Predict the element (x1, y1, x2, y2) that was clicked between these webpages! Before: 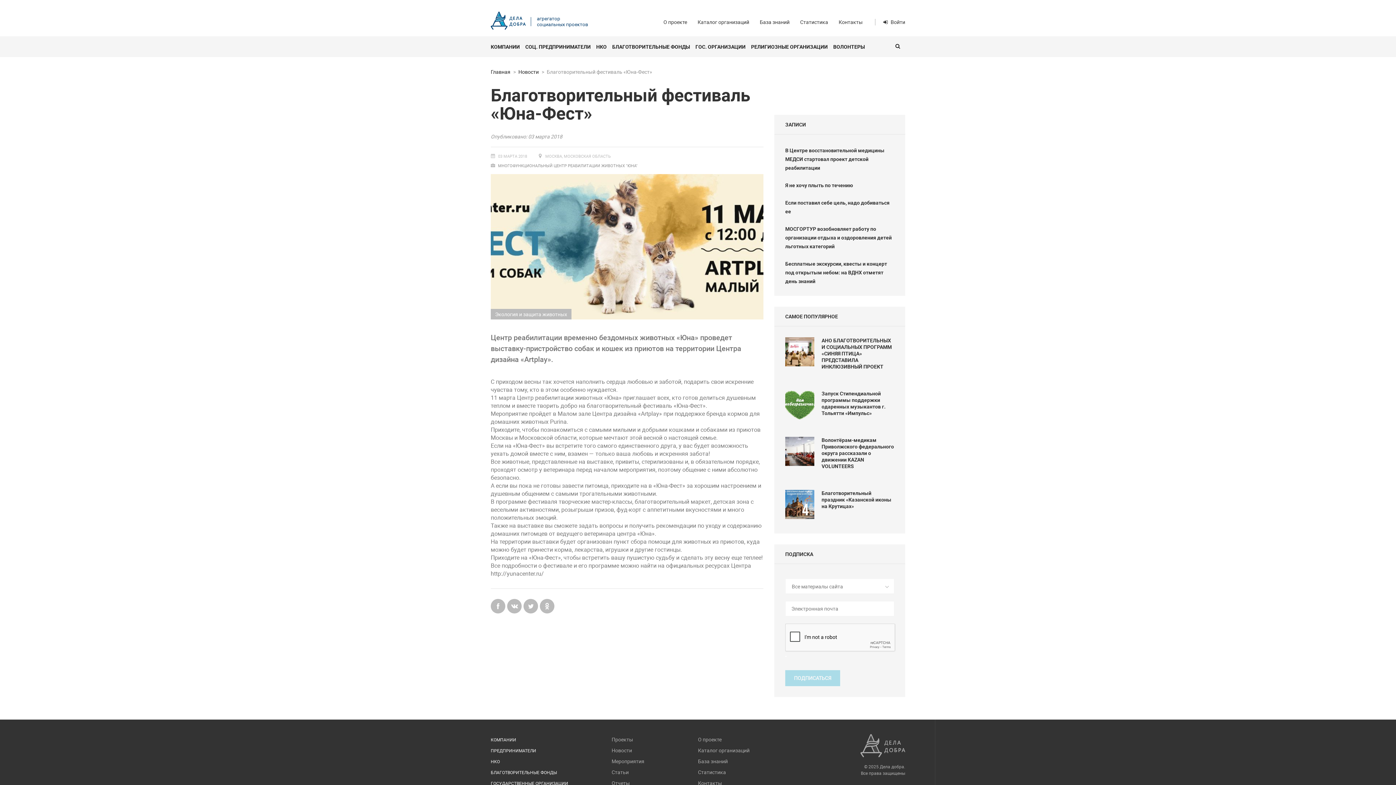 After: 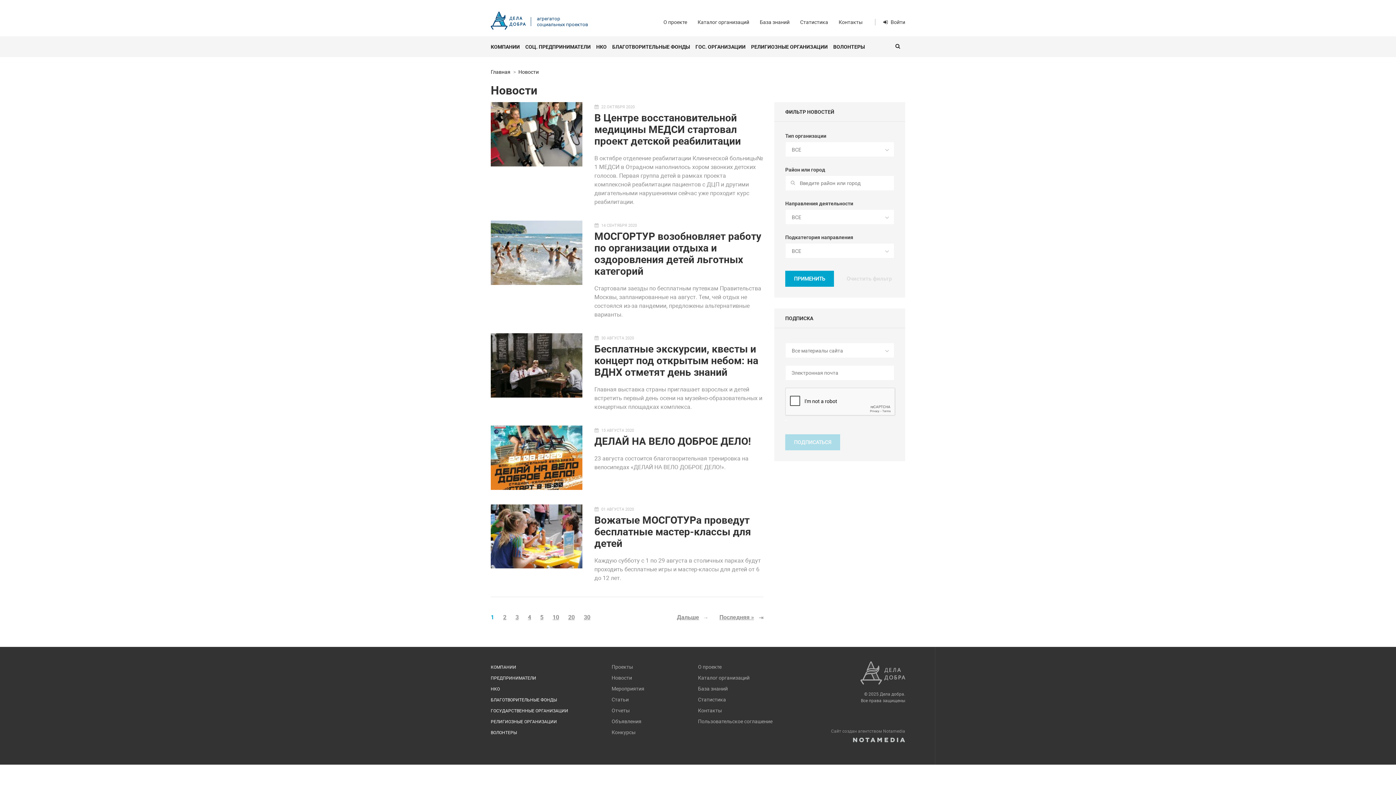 Action: bbox: (518, 68, 538, 75) label: Новости